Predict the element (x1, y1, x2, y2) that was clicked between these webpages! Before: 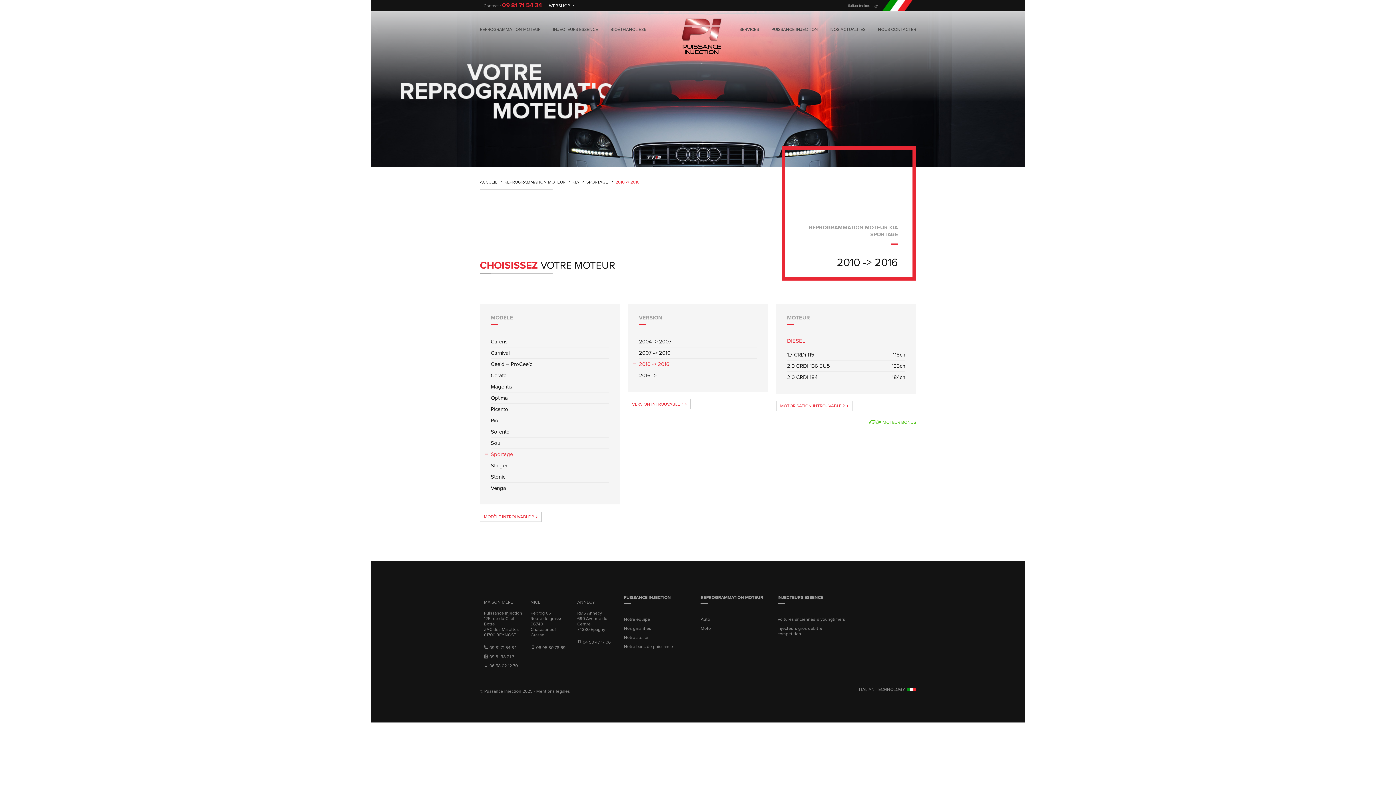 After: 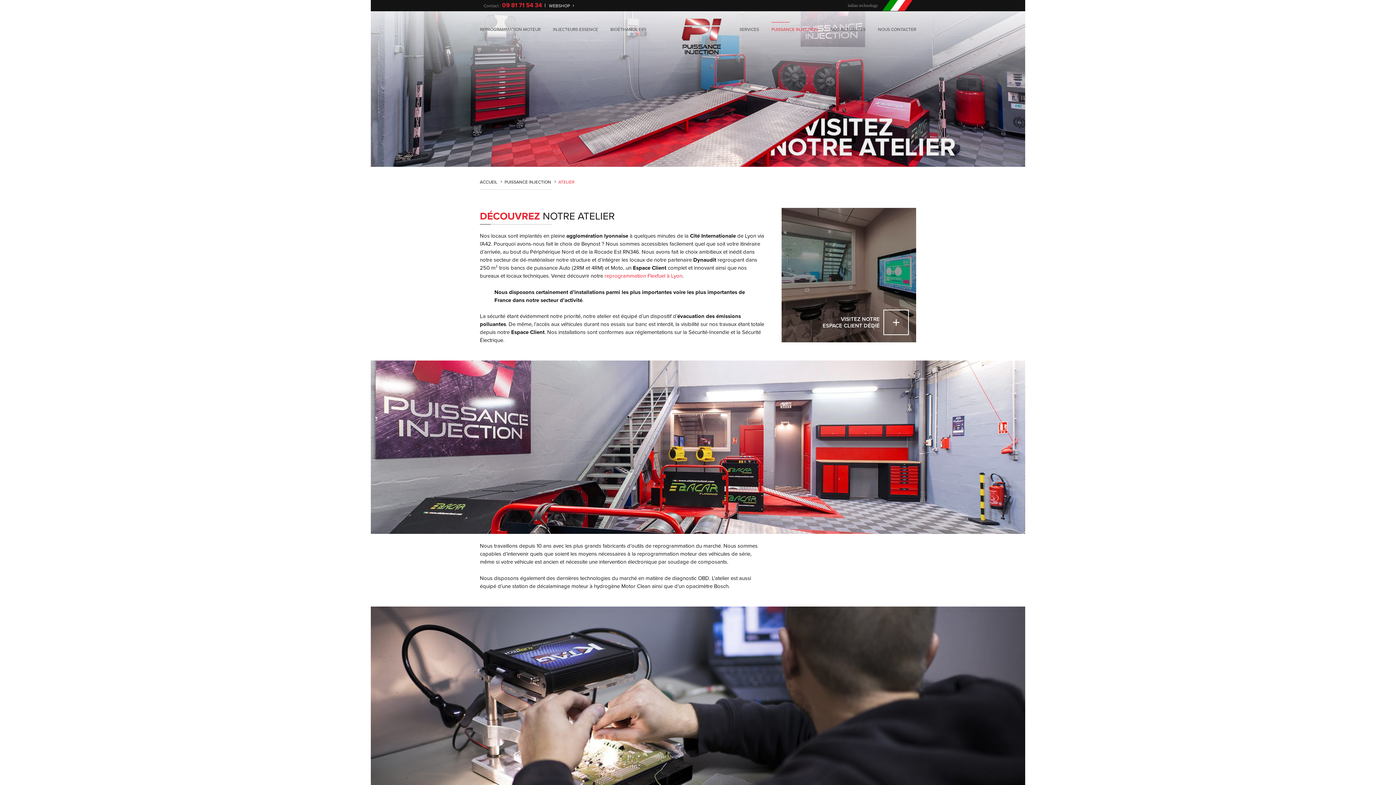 Action: label: PUISSANCE INJECTION bbox: (771, 22, 818, 36)